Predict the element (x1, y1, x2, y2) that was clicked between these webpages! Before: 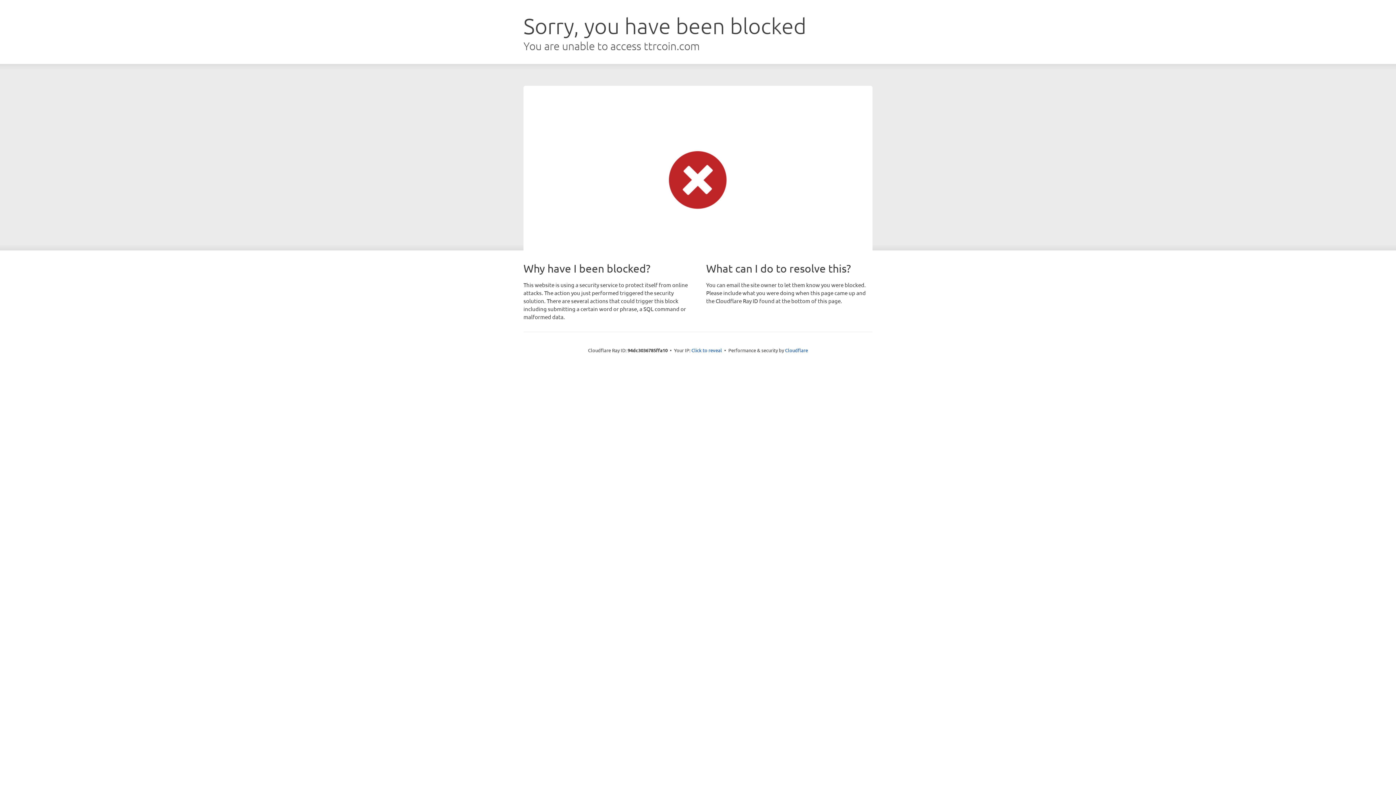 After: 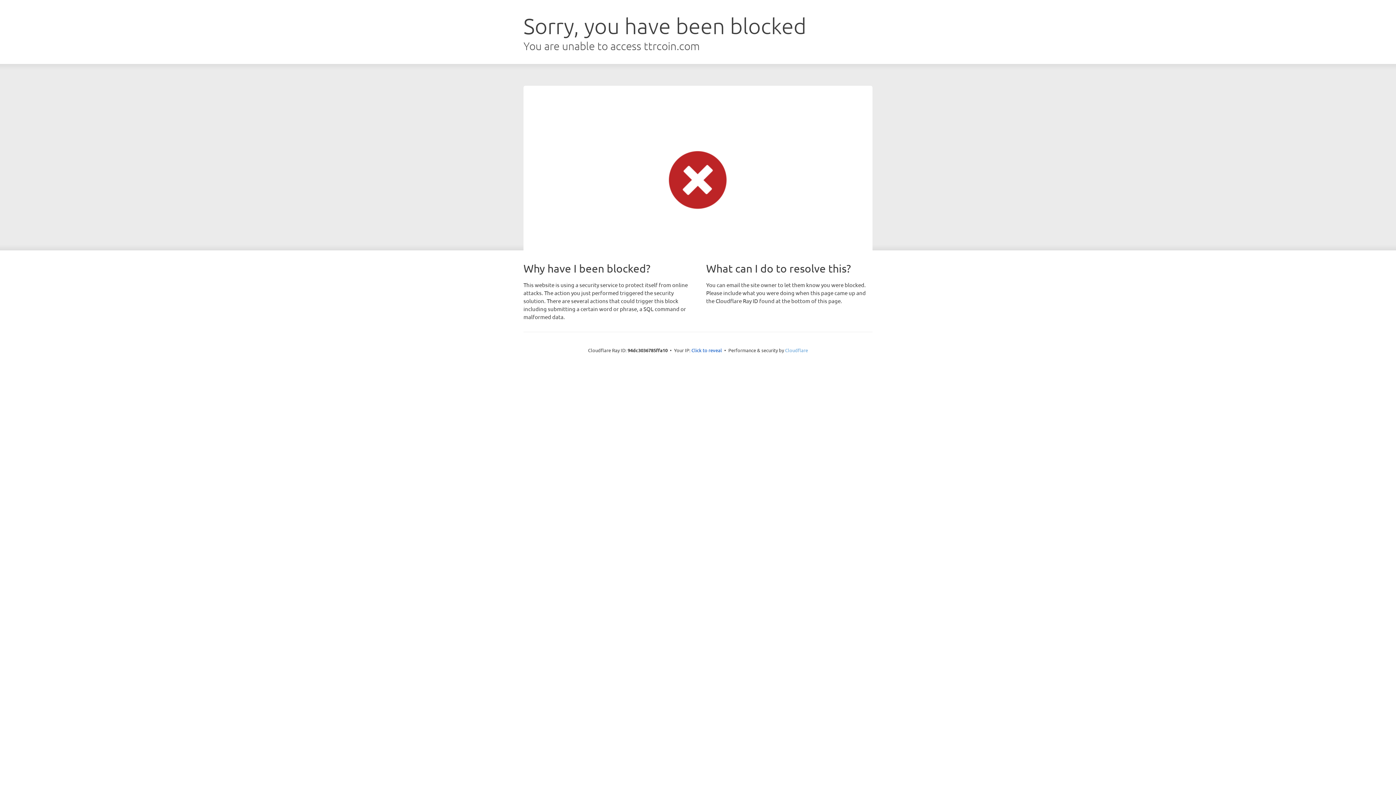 Action: bbox: (785, 347, 808, 353) label: Cloudflare